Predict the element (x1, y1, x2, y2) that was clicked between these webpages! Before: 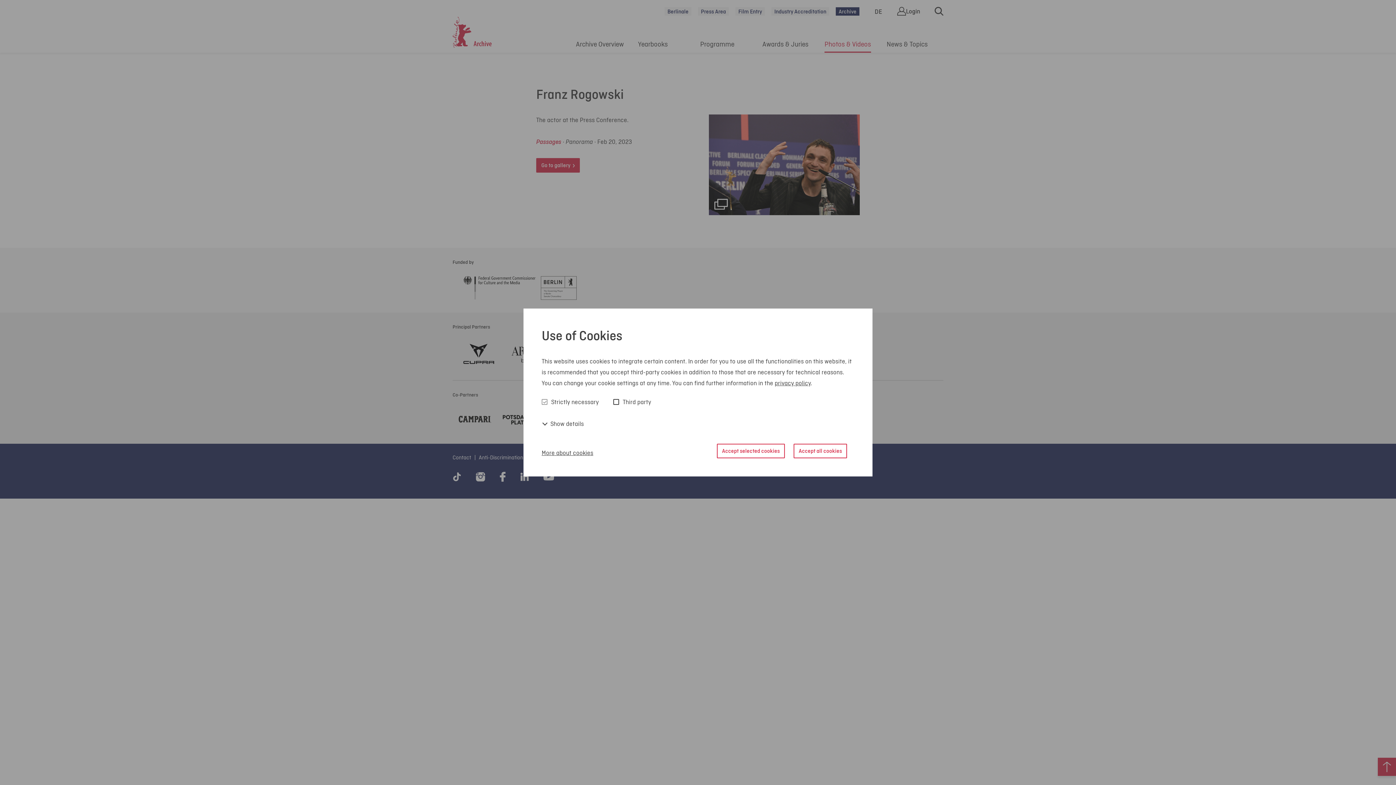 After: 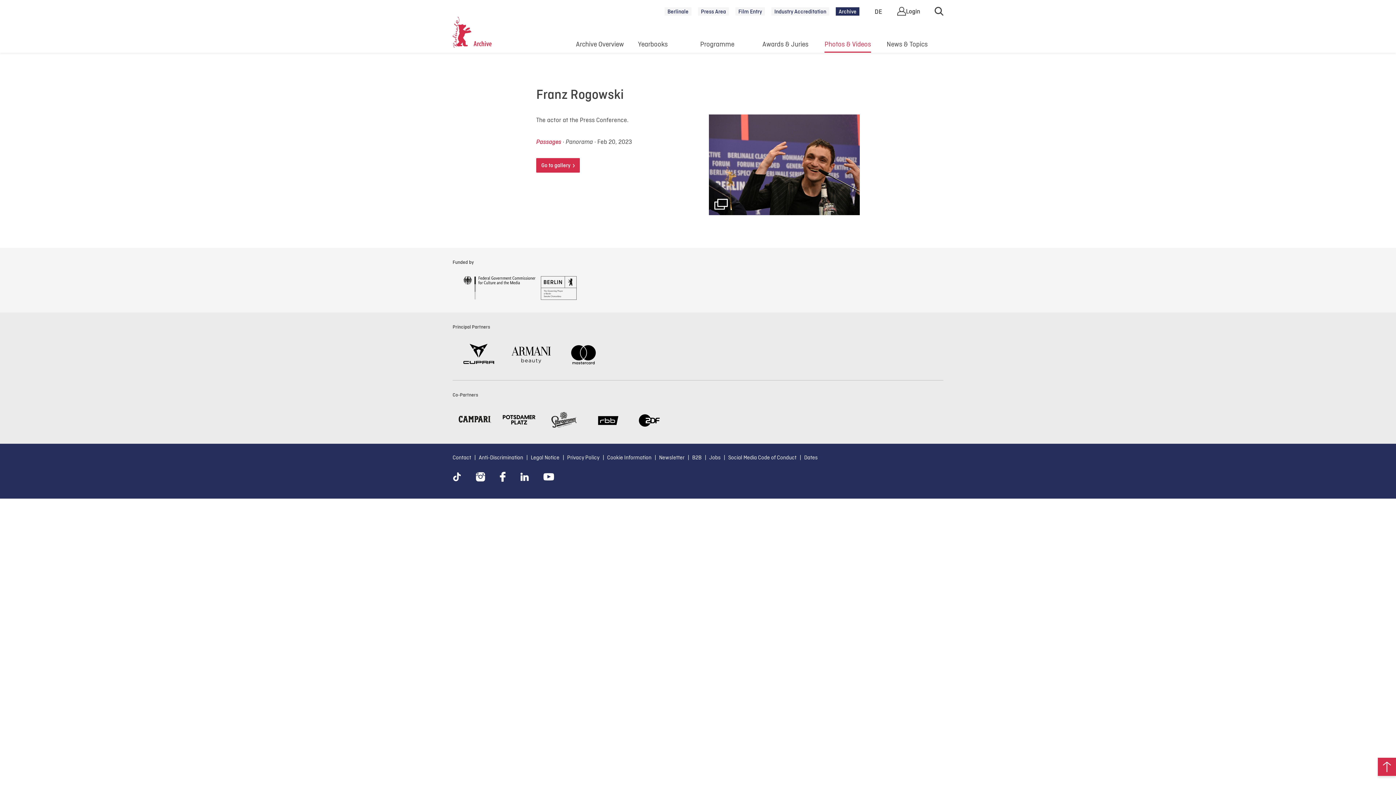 Action: bbox: (717, 443, 785, 458) label: Accept selected cookies